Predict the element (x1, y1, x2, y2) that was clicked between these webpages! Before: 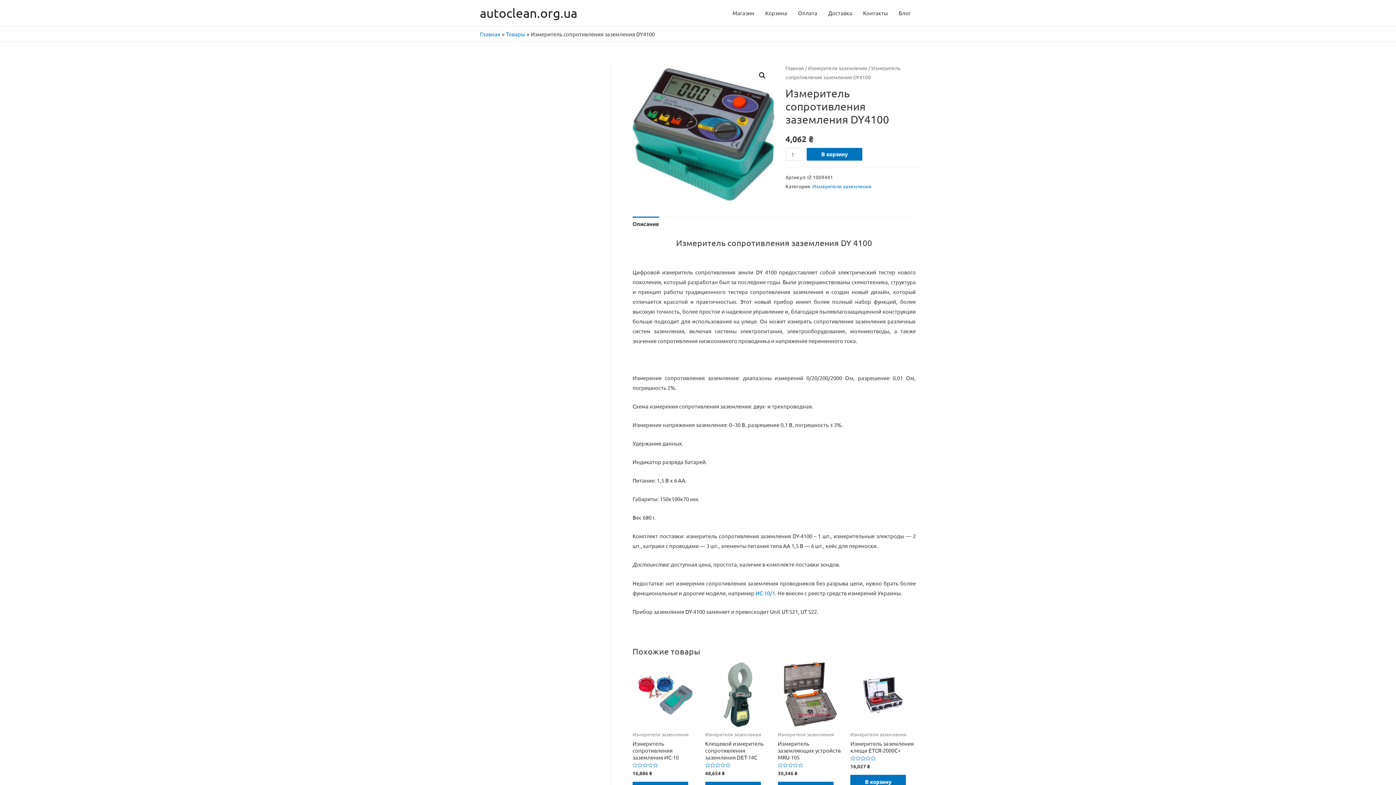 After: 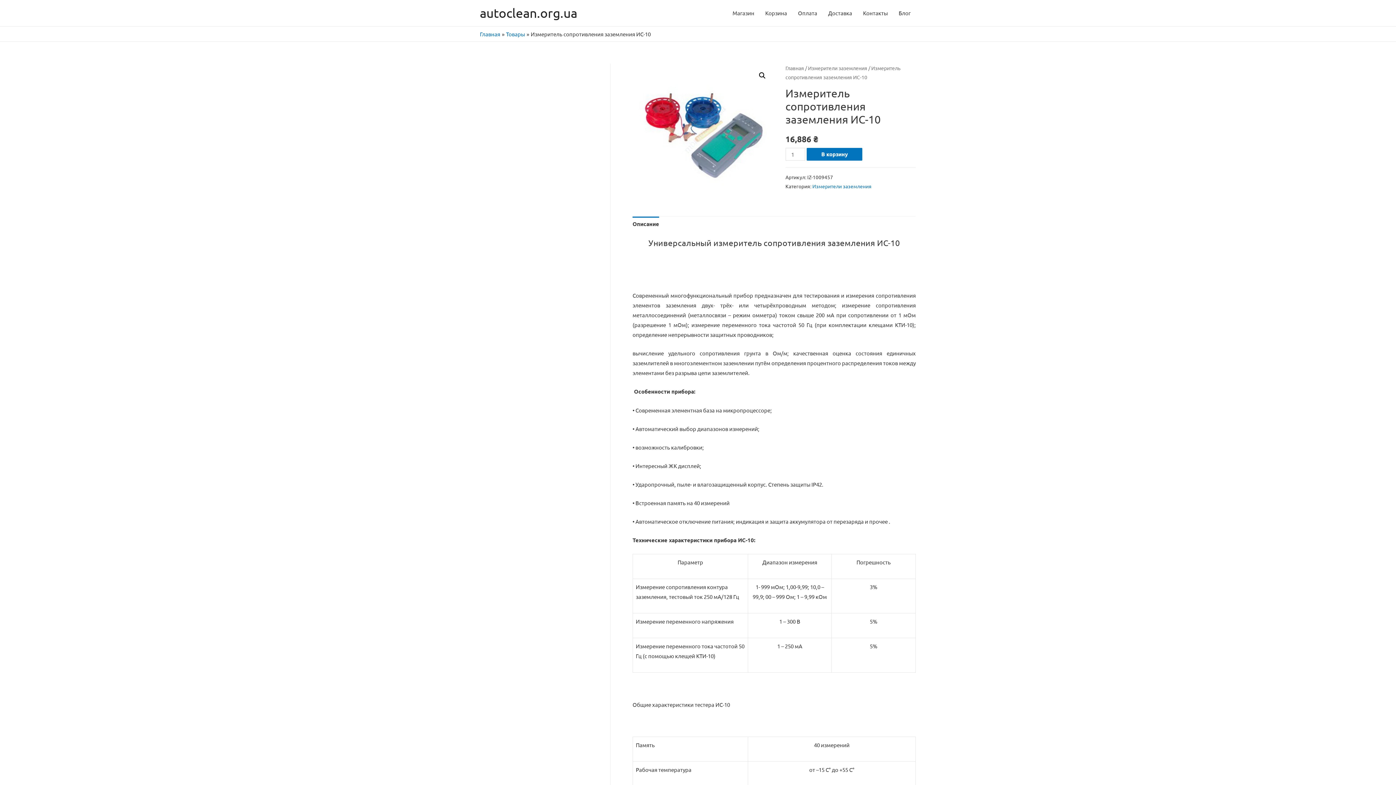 Action: bbox: (632, 662, 698, 727)